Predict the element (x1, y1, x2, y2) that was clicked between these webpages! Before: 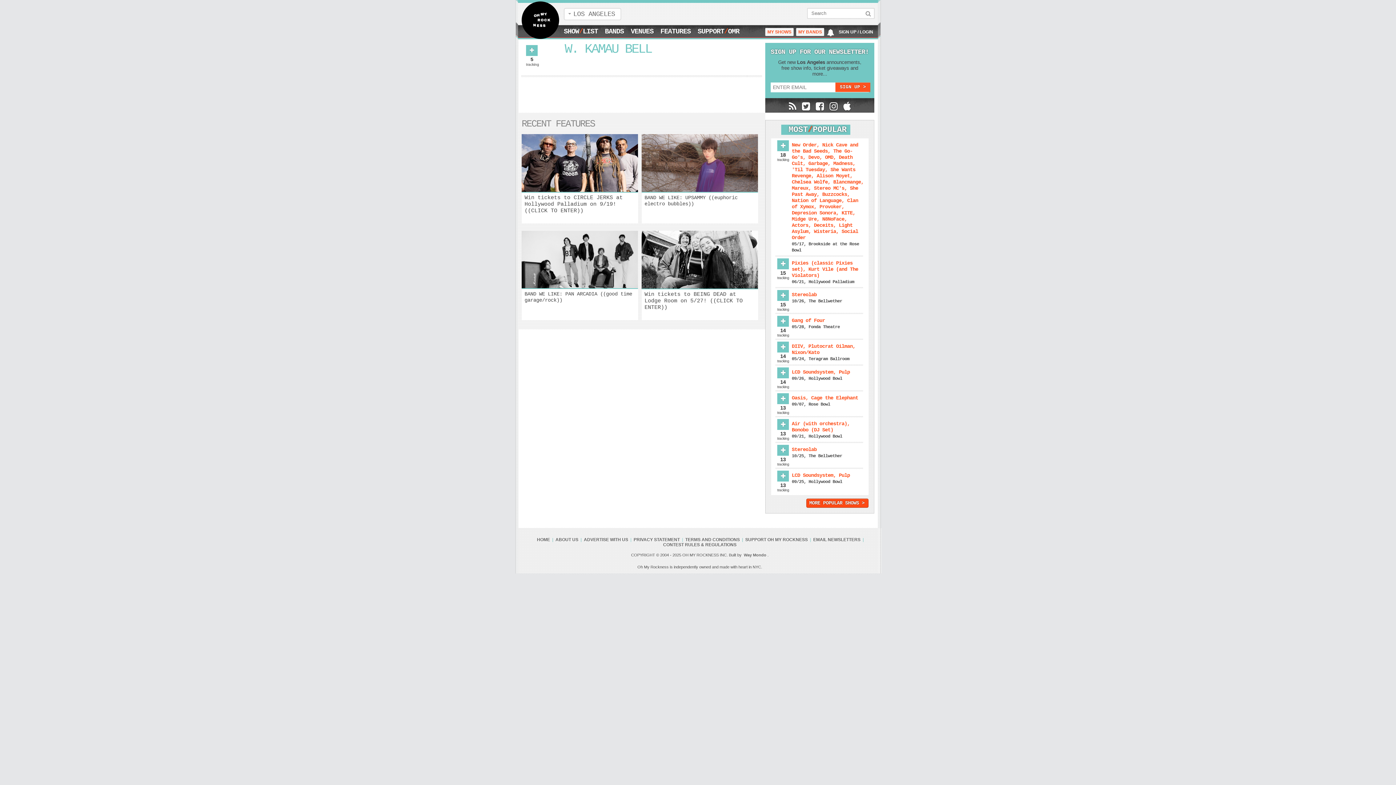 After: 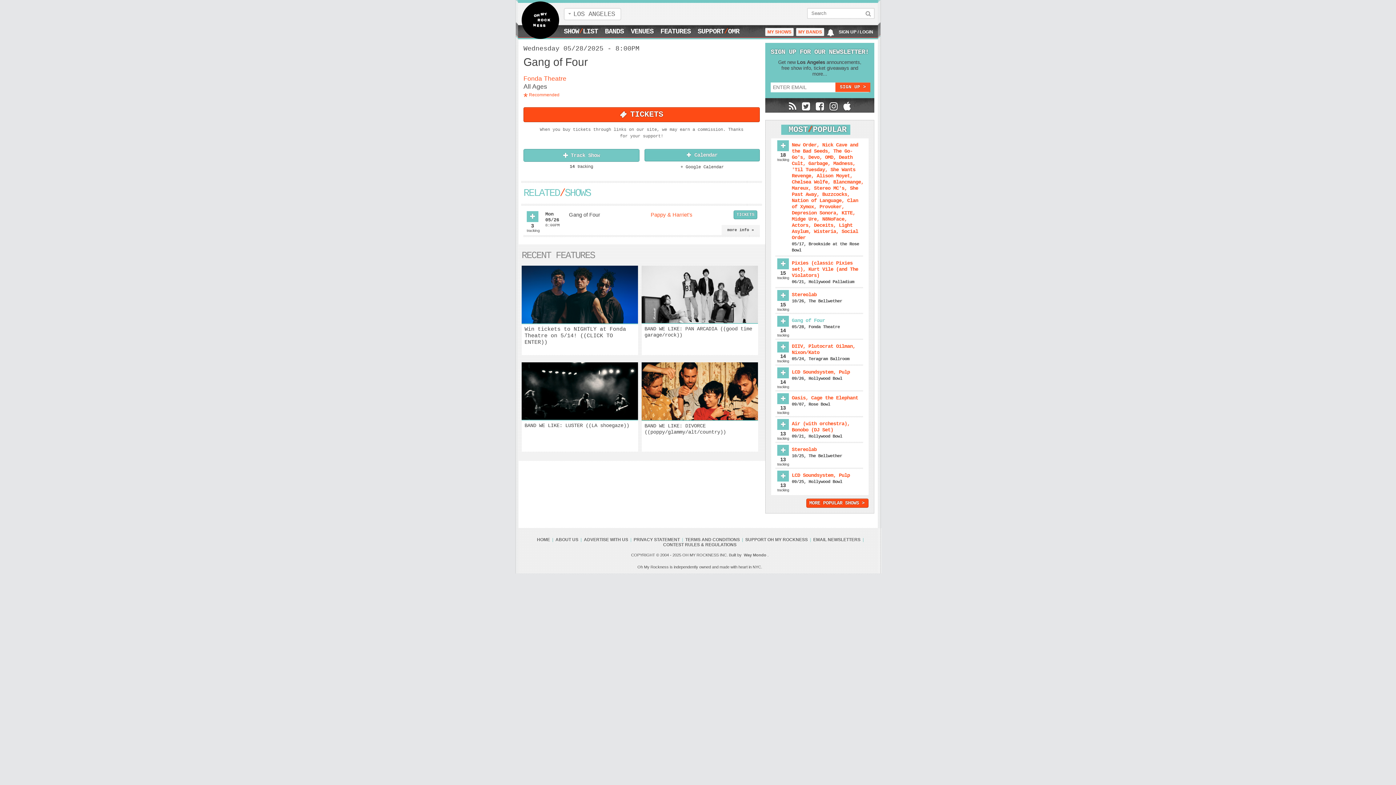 Action: label: Gang of Four bbox: (792, 685, 865, 691)